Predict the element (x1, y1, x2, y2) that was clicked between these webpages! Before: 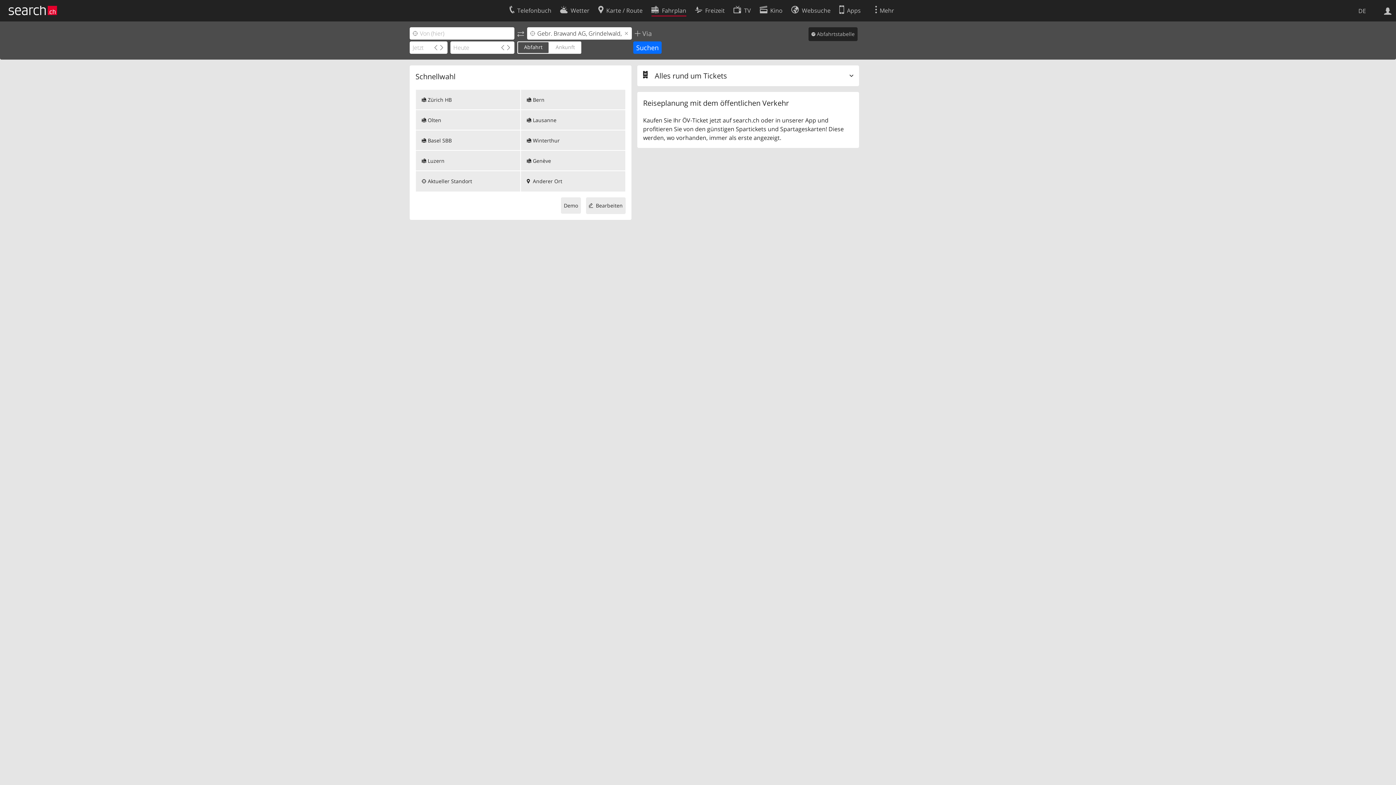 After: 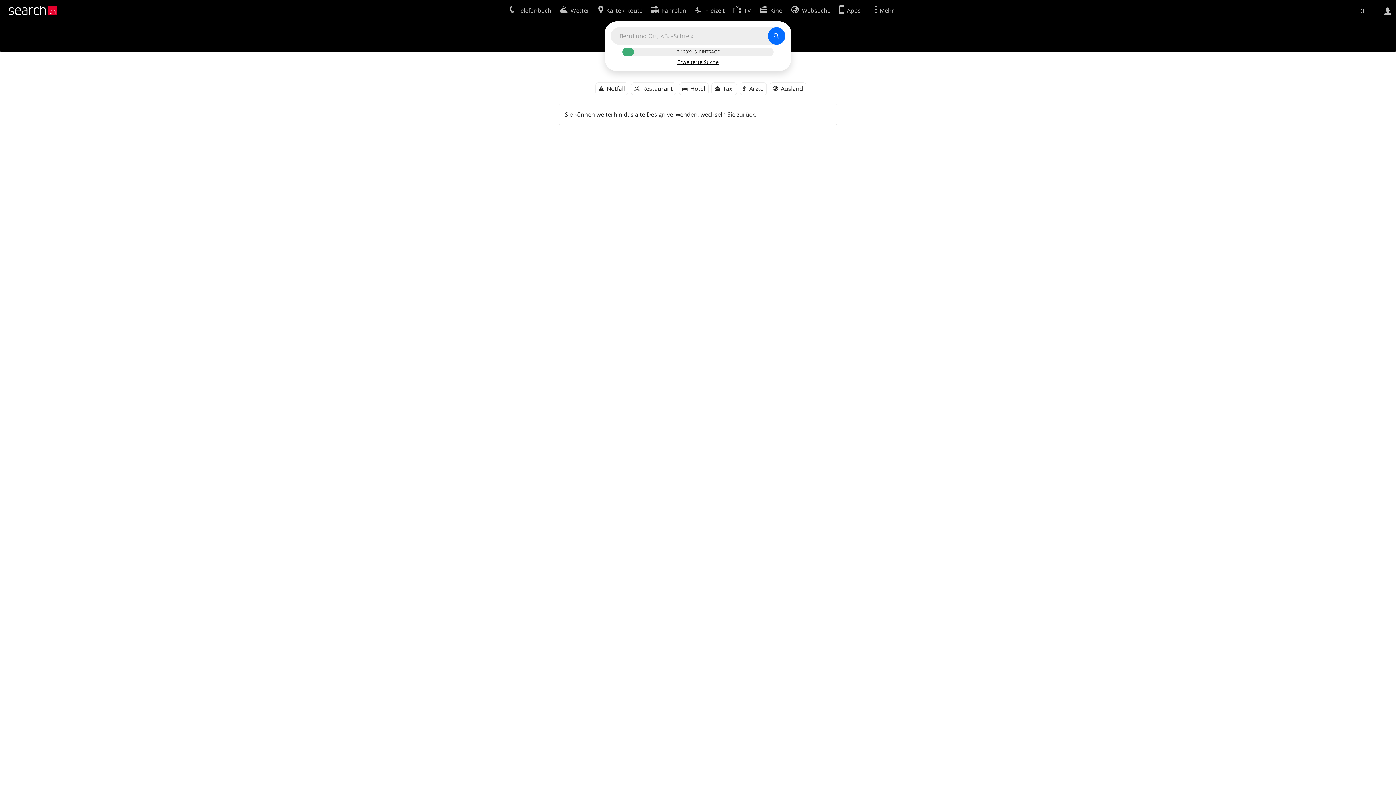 Action: bbox: (509, 2, 551, 16) label: Telefonbuch